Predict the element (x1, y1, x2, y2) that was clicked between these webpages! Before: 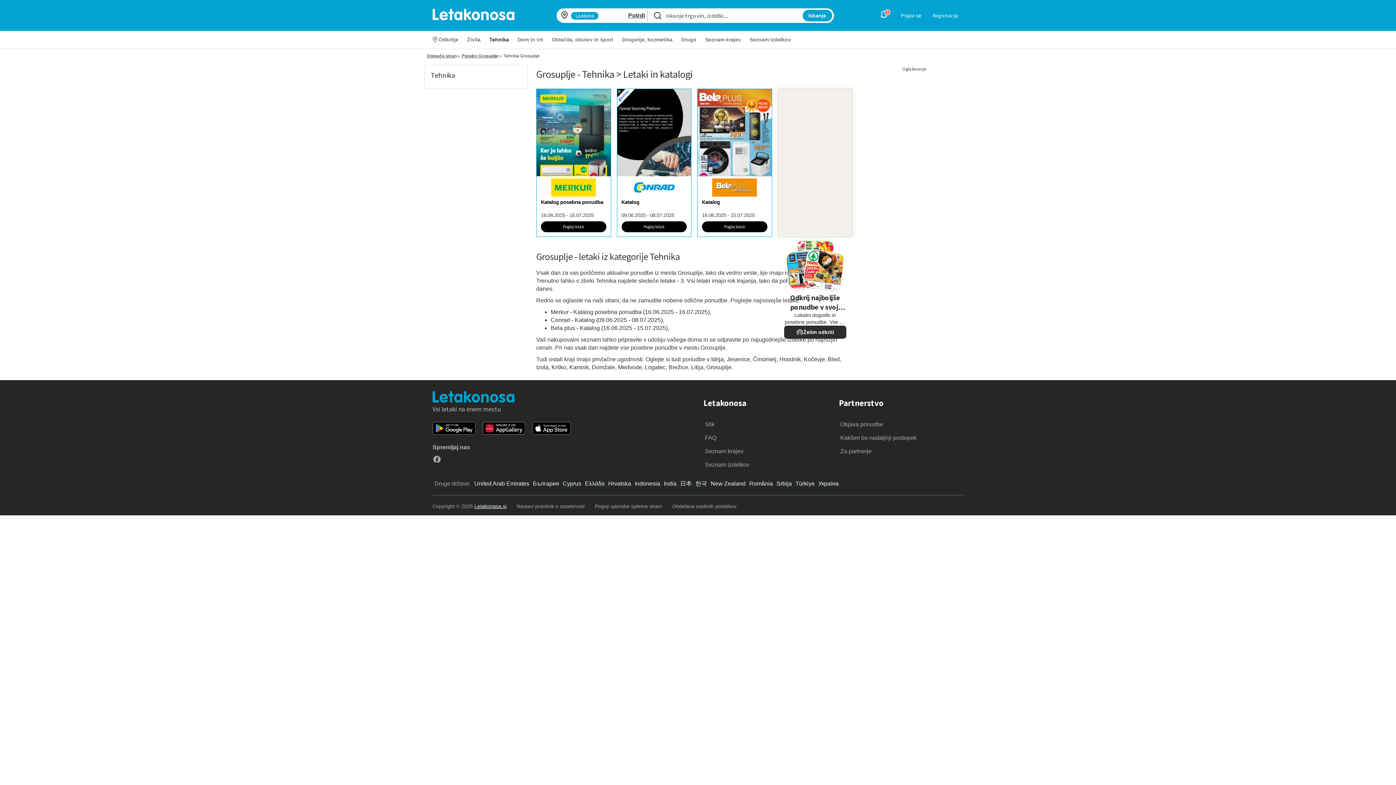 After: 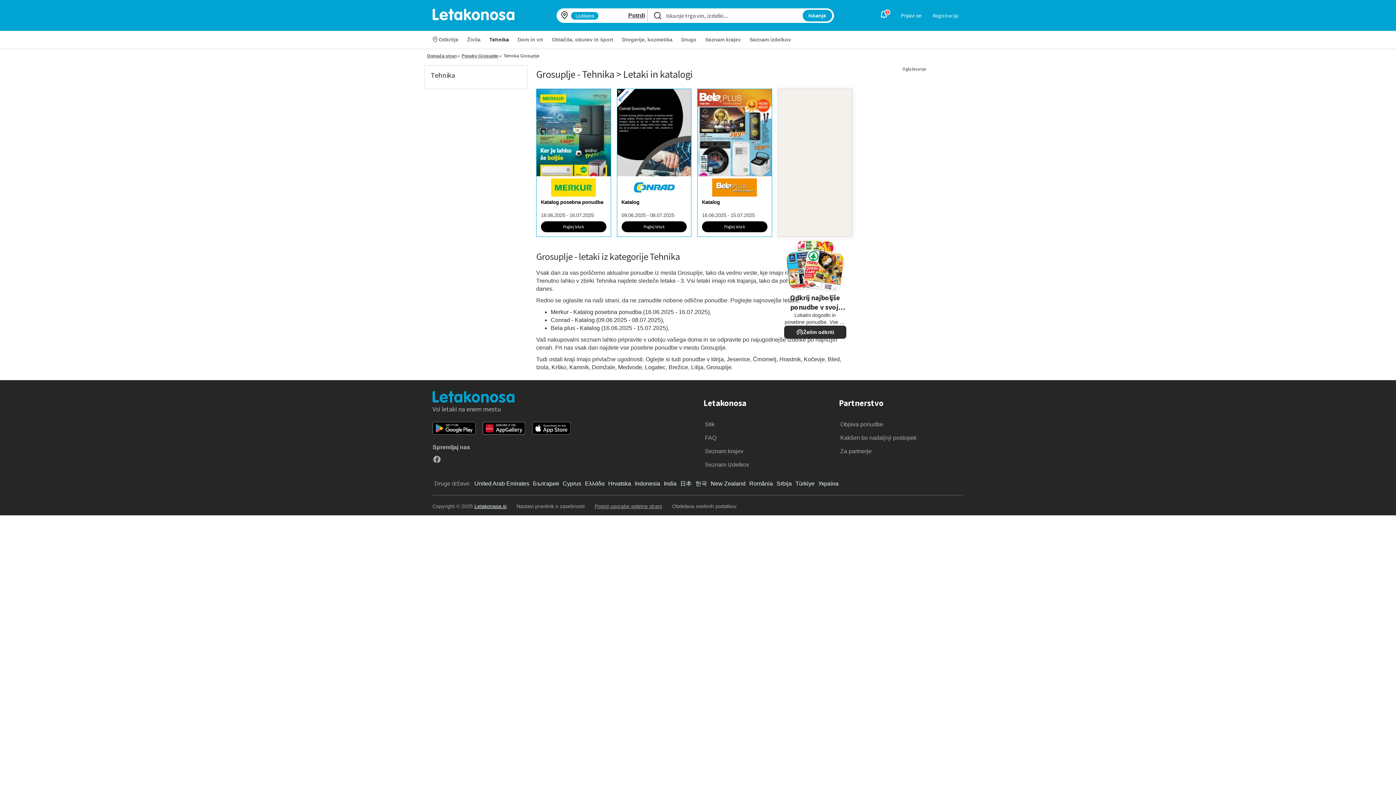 Action: label: Pogoji uporabe spletne strani bbox: (593, 502, 663, 510)